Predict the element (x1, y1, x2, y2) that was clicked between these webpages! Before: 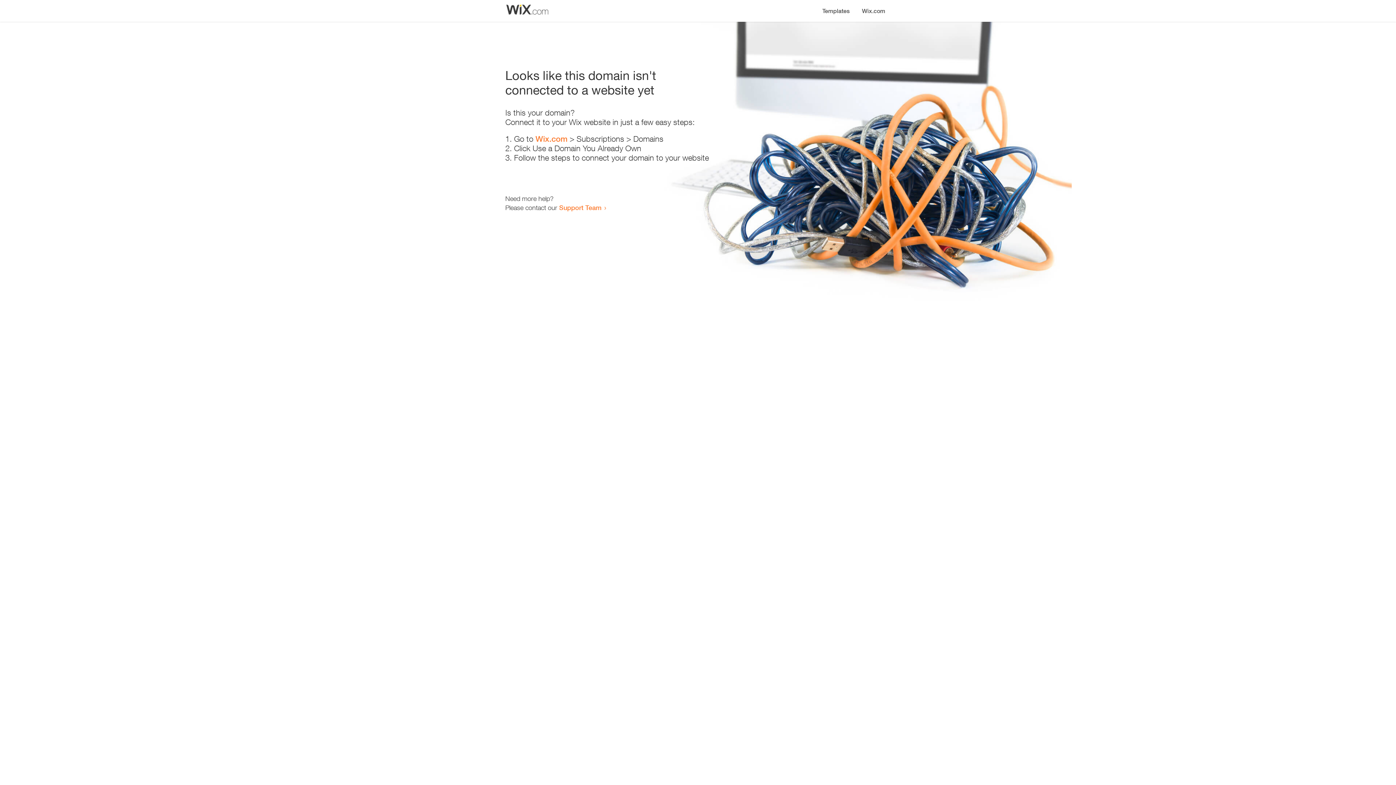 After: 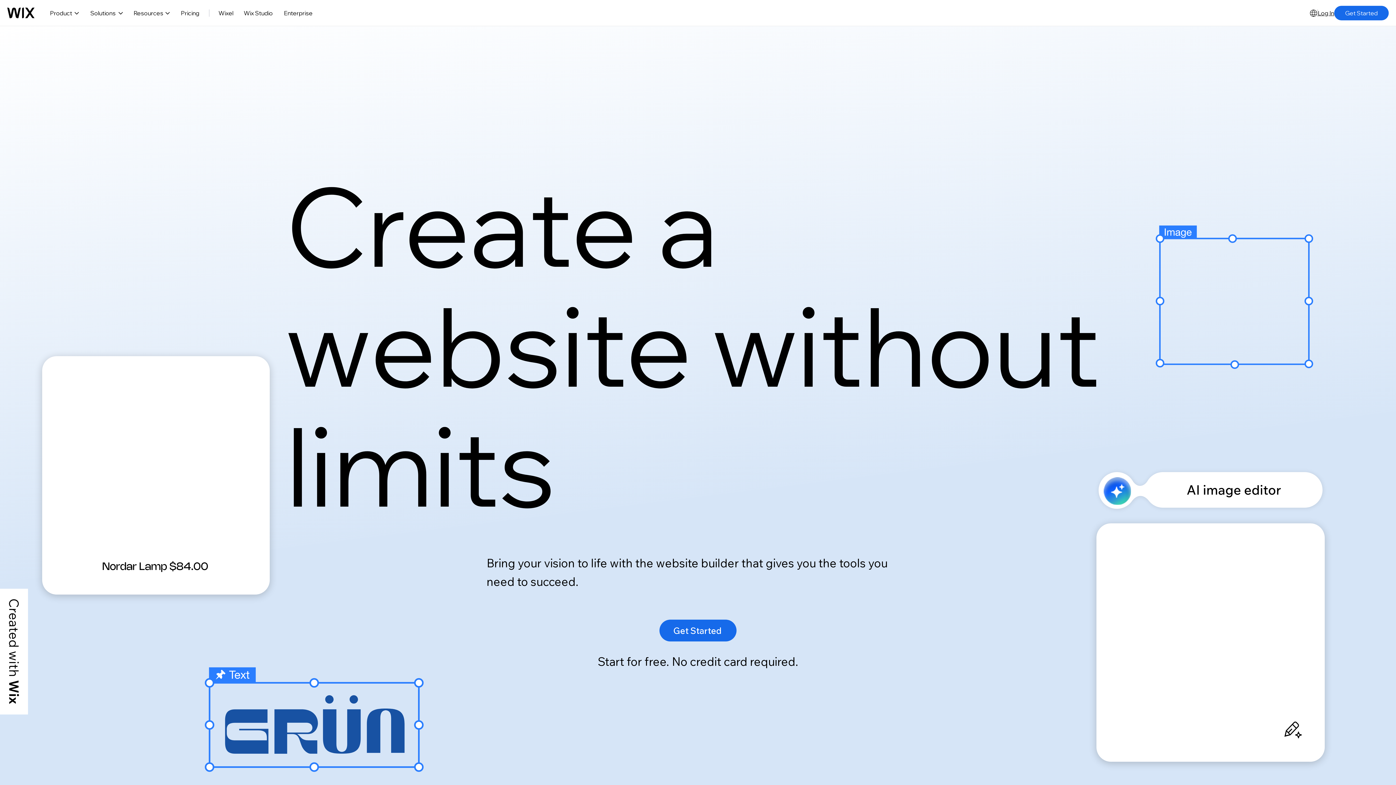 Action: bbox: (535, 134, 567, 143) label: Wix.com